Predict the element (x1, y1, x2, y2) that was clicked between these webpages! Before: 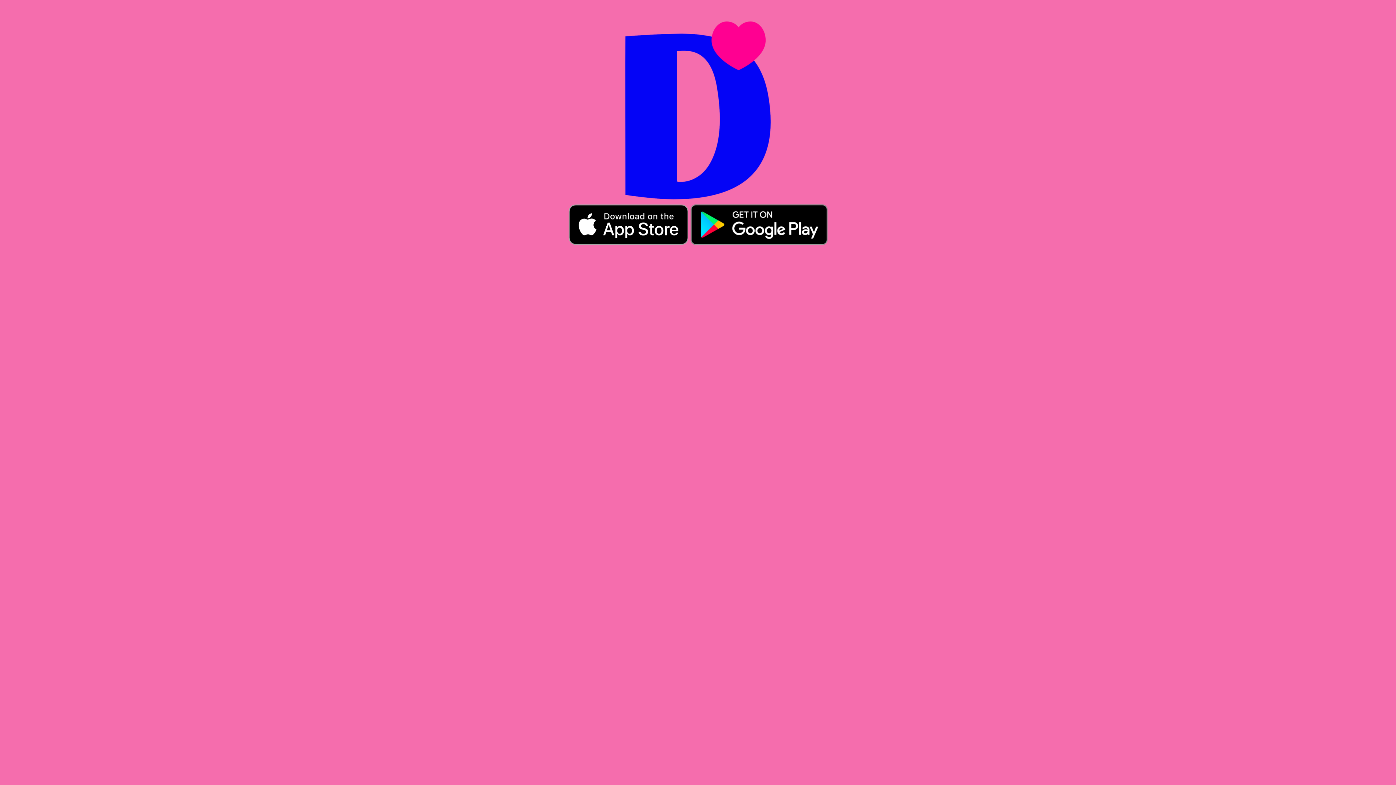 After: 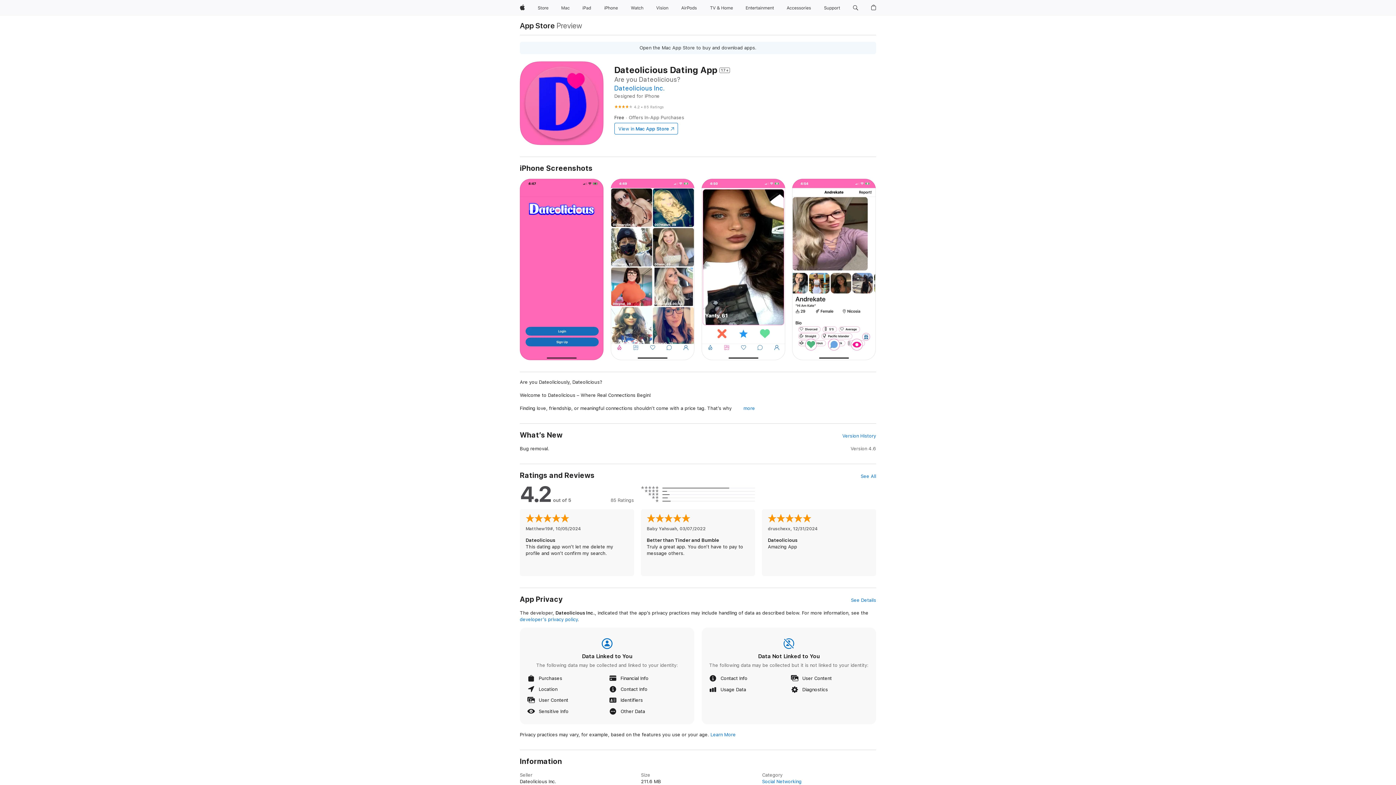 Action: bbox: (568, 221, 689, 227) label:  